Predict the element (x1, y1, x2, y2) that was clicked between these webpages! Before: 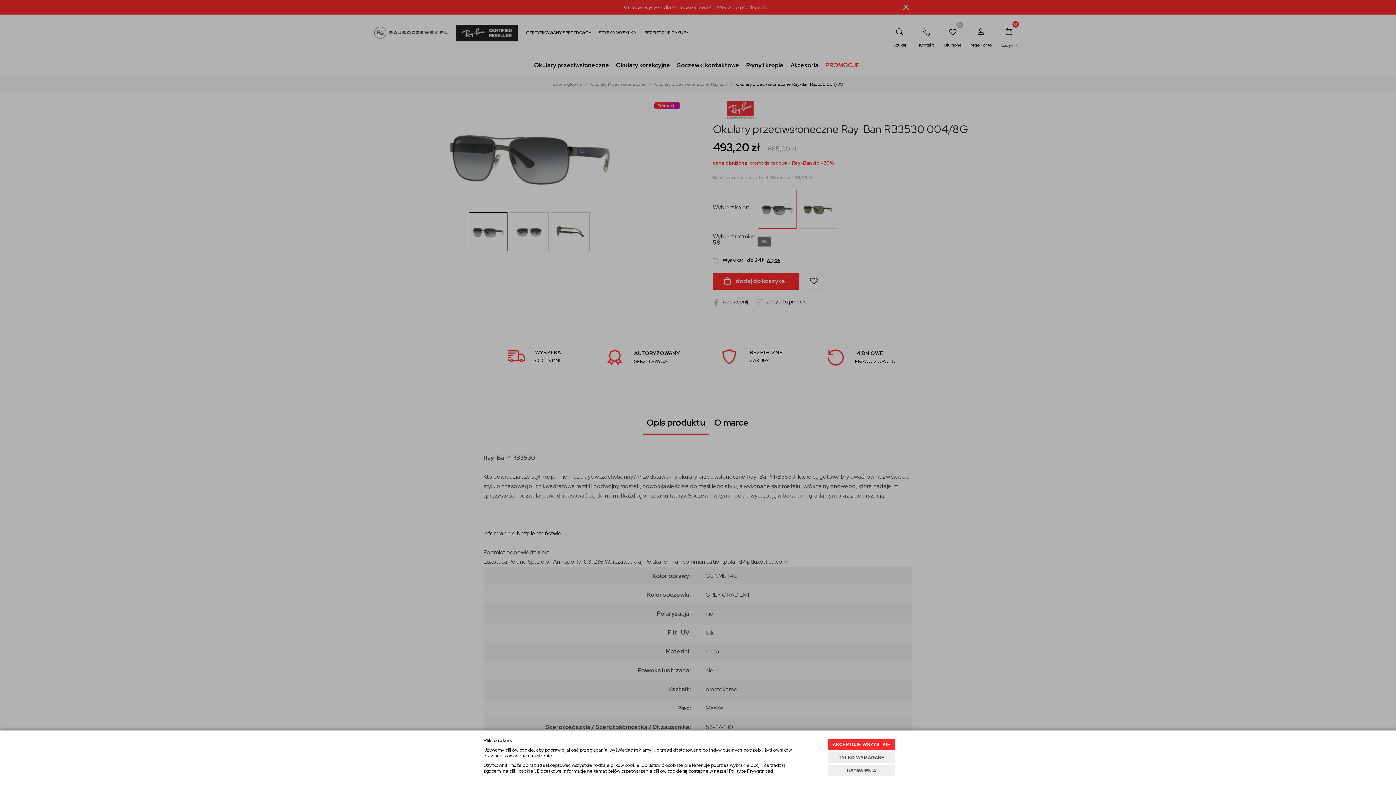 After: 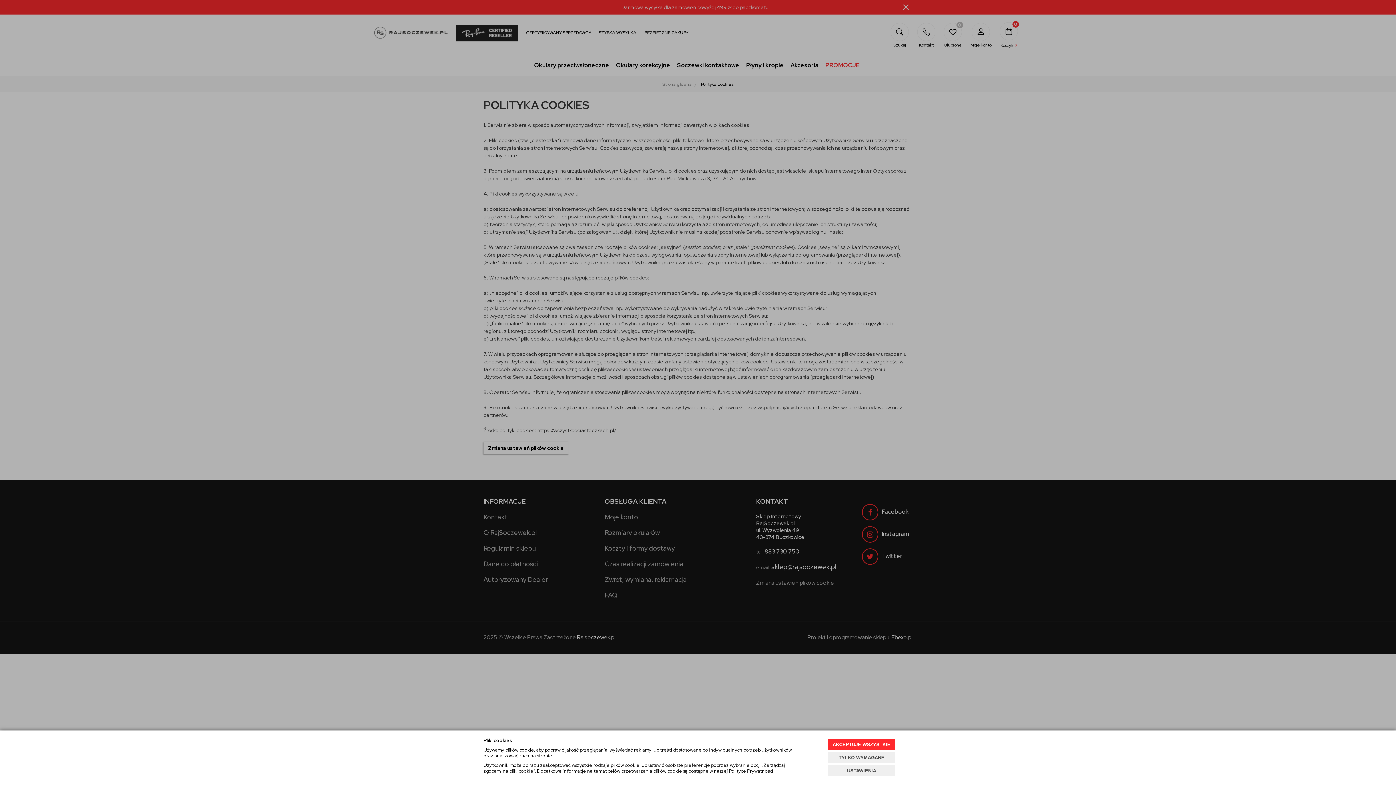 Action: label: Polityce Prywatności bbox: (729, 768, 773, 774)